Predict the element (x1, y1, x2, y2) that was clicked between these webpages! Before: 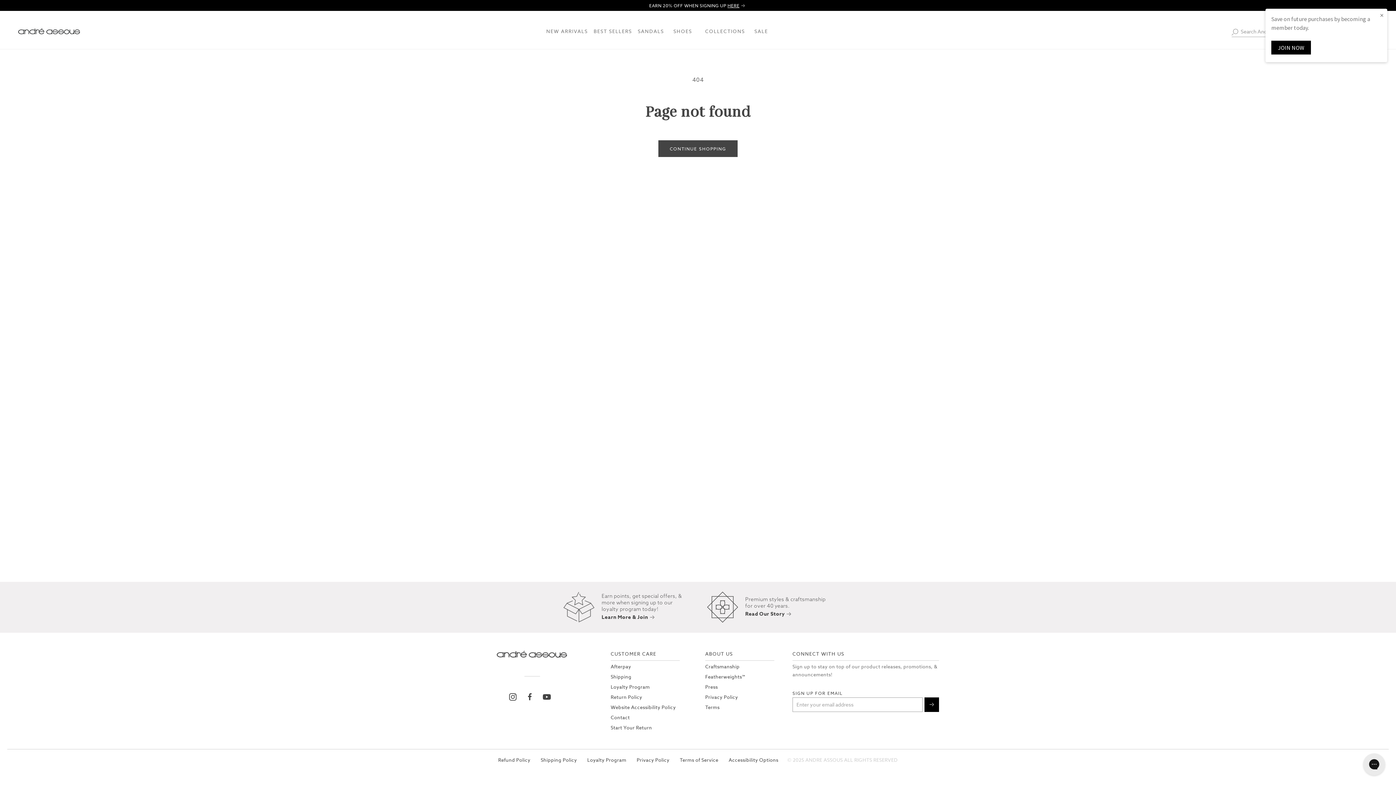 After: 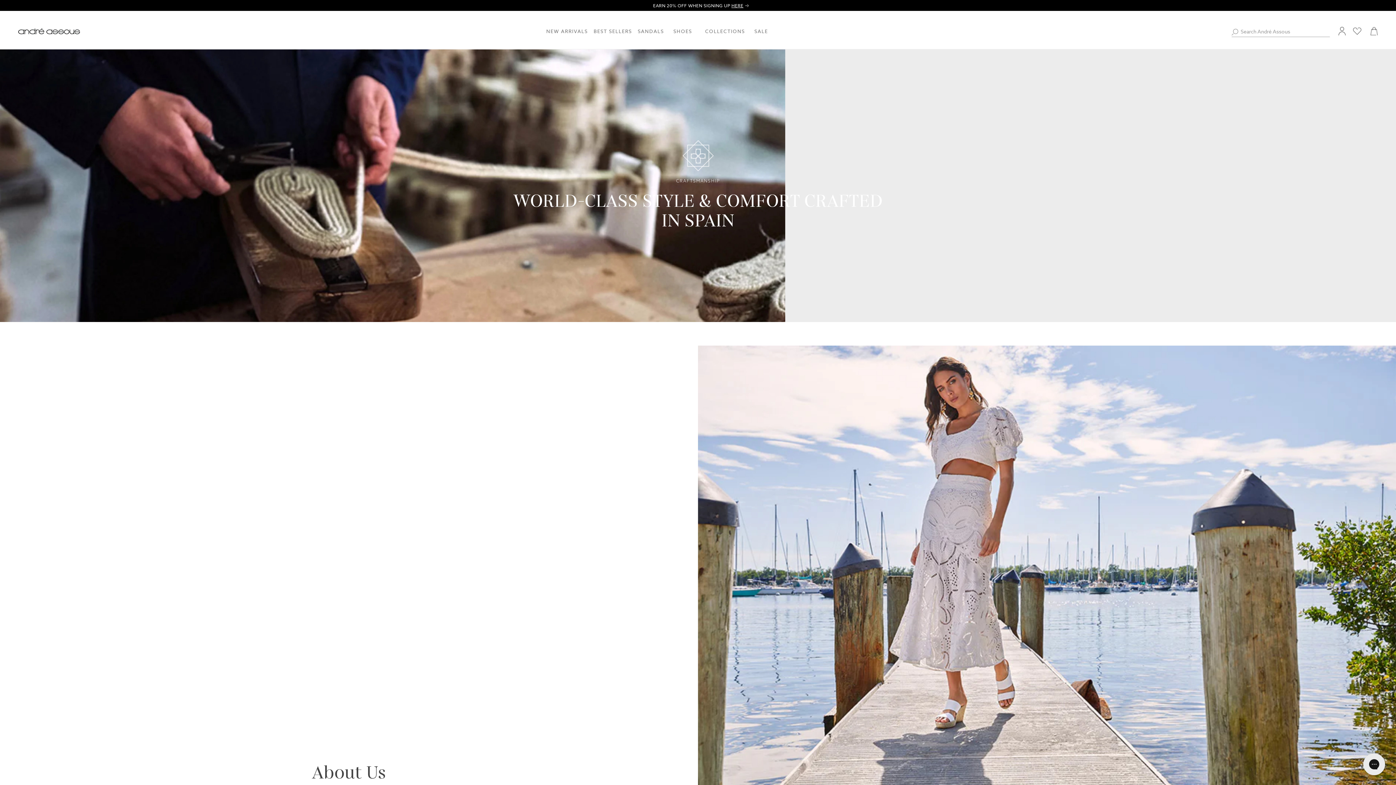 Action: label: Read Our Story bbox: (745, 611, 832, 618)